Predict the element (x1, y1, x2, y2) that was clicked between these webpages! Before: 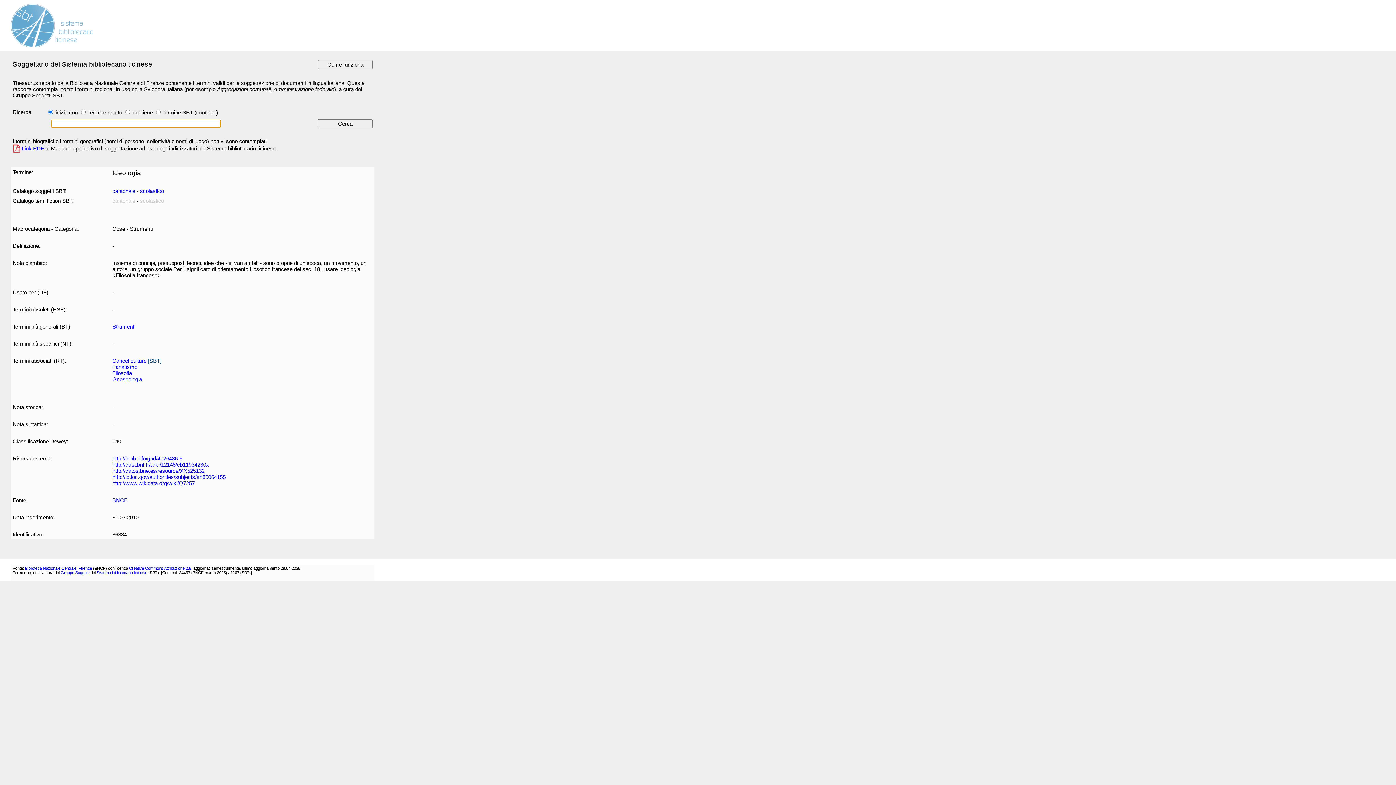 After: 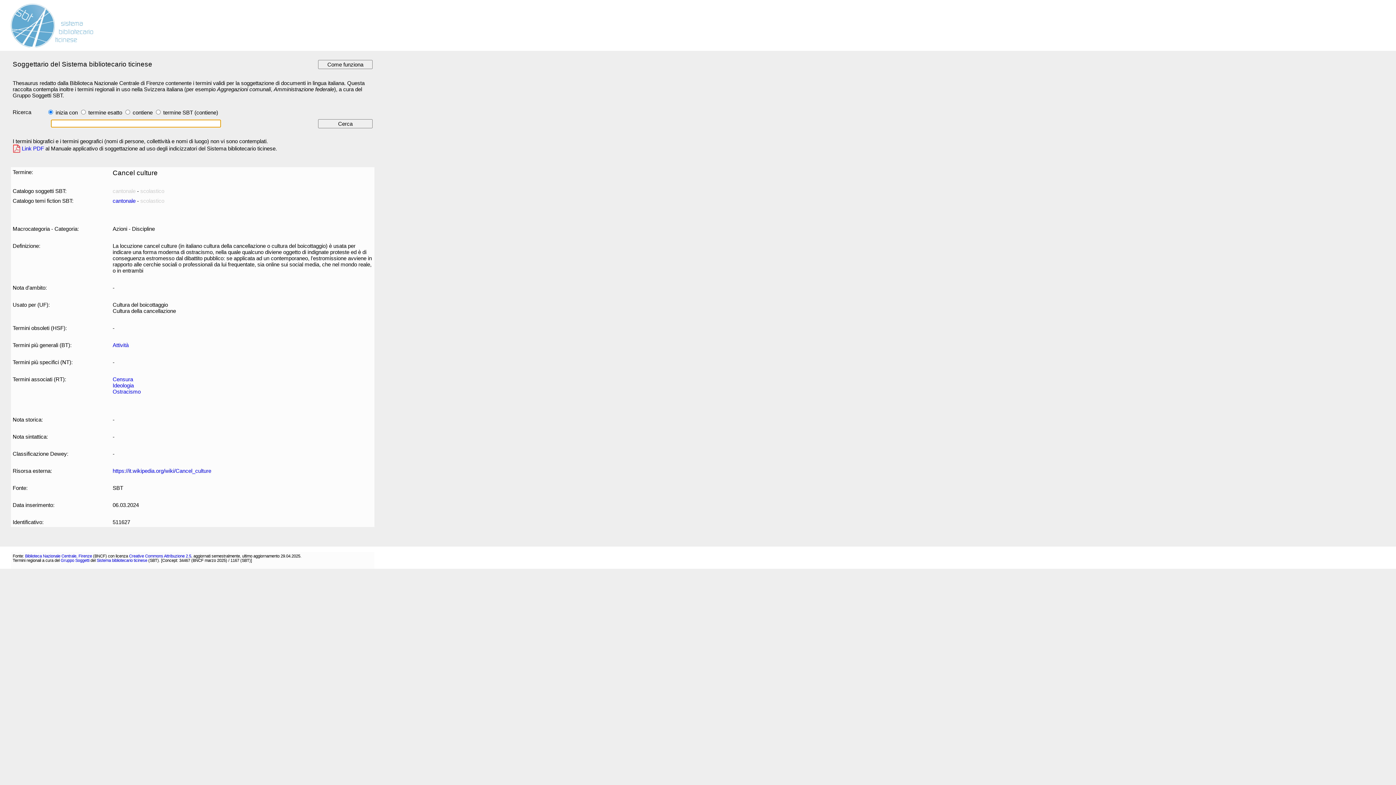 Action: label: Cancel culture bbox: (112, 357, 146, 364)